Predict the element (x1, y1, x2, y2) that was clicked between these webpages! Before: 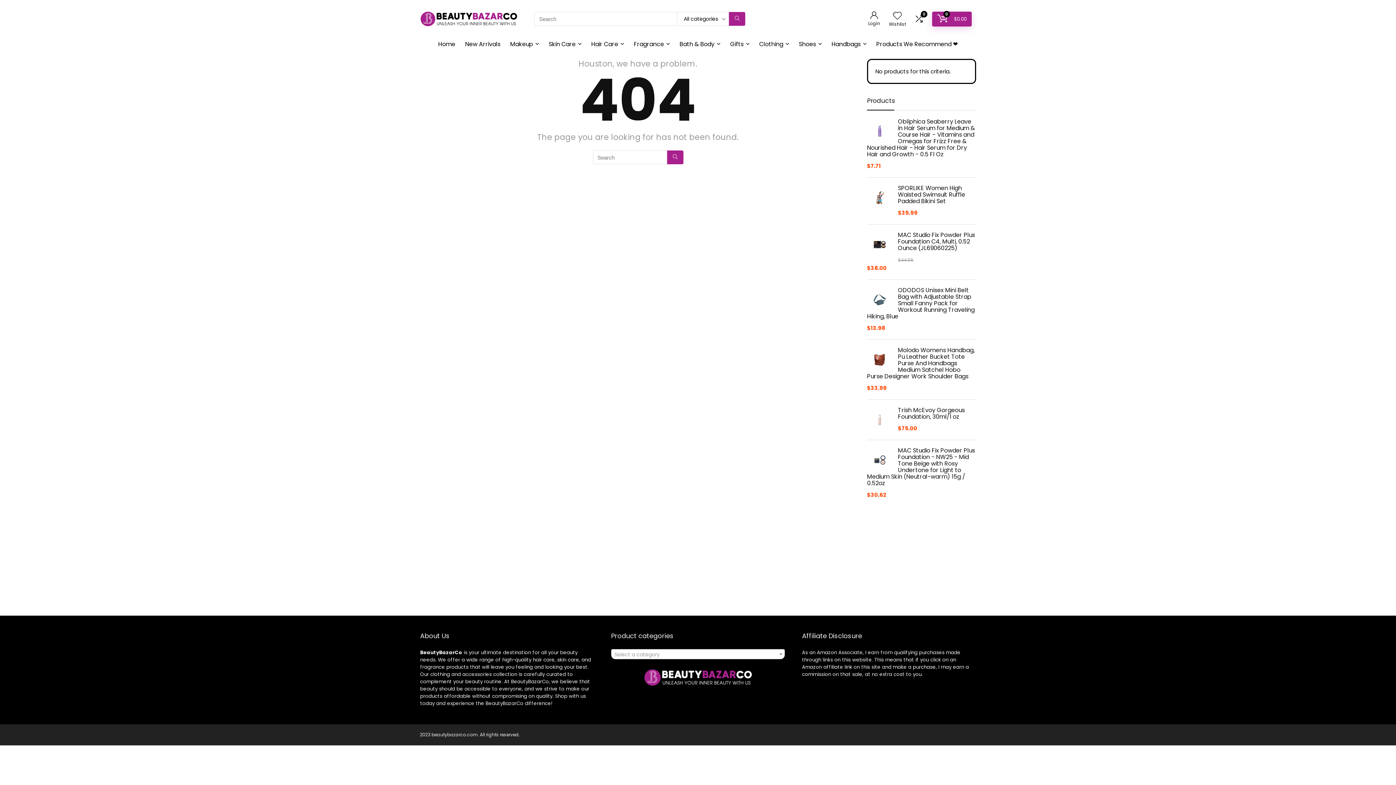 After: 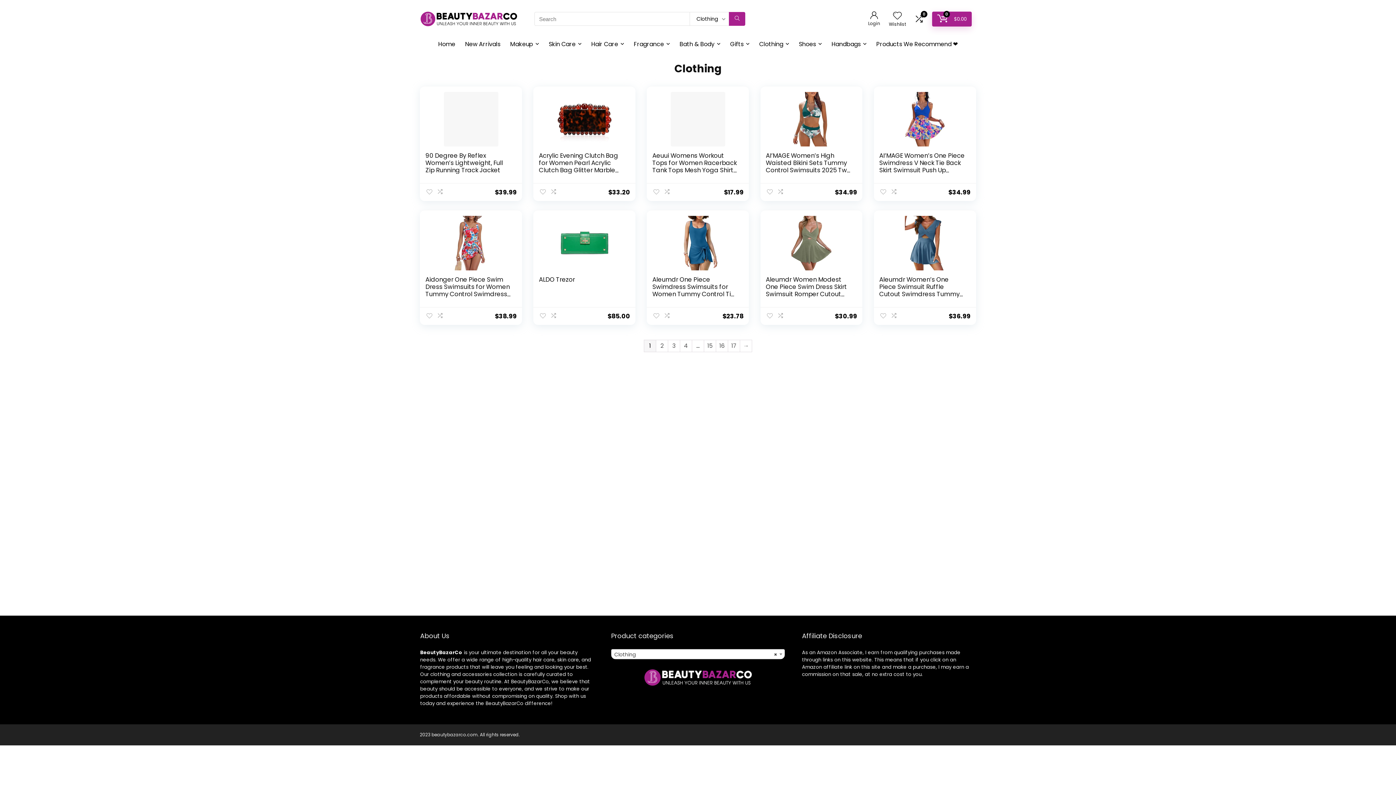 Action: label: Clothing bbox: (754, 37, 794, 51)